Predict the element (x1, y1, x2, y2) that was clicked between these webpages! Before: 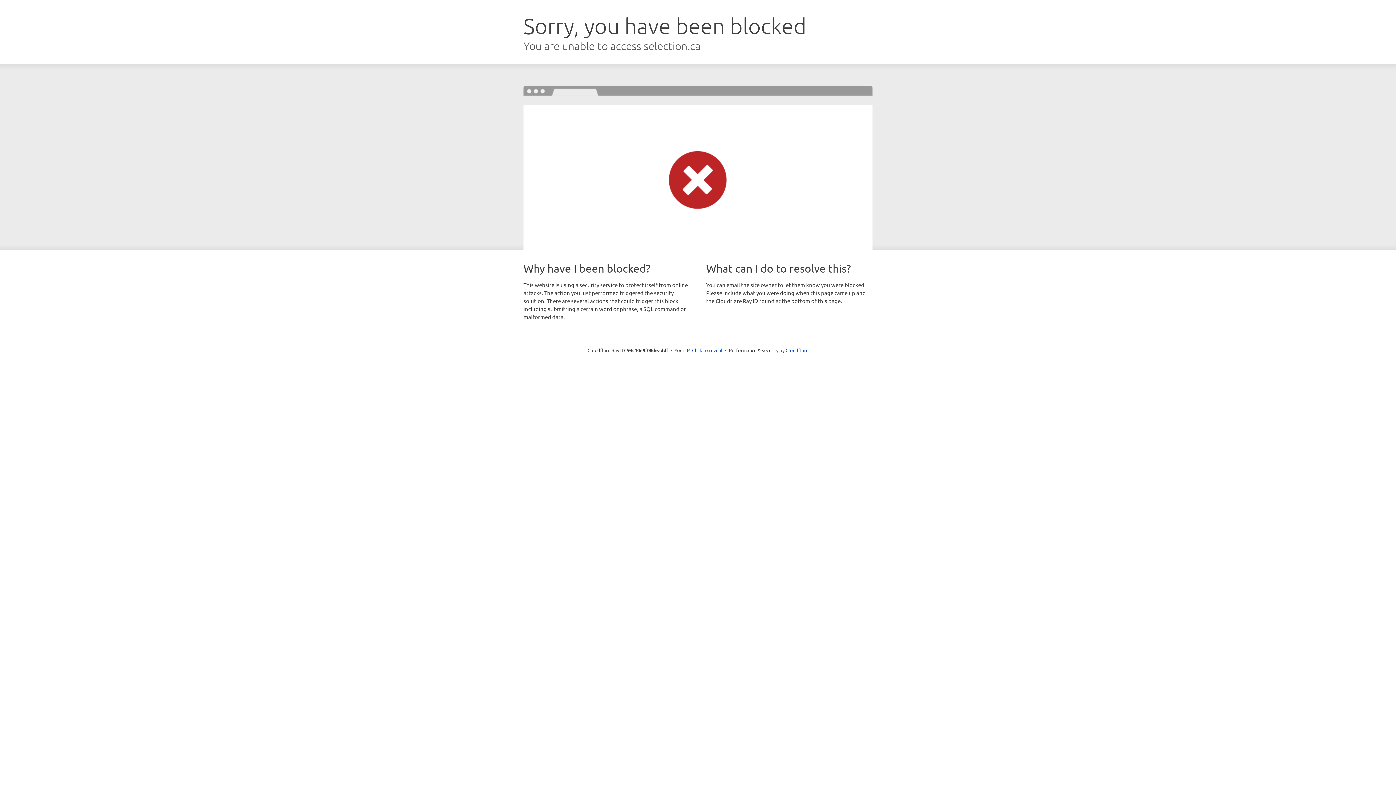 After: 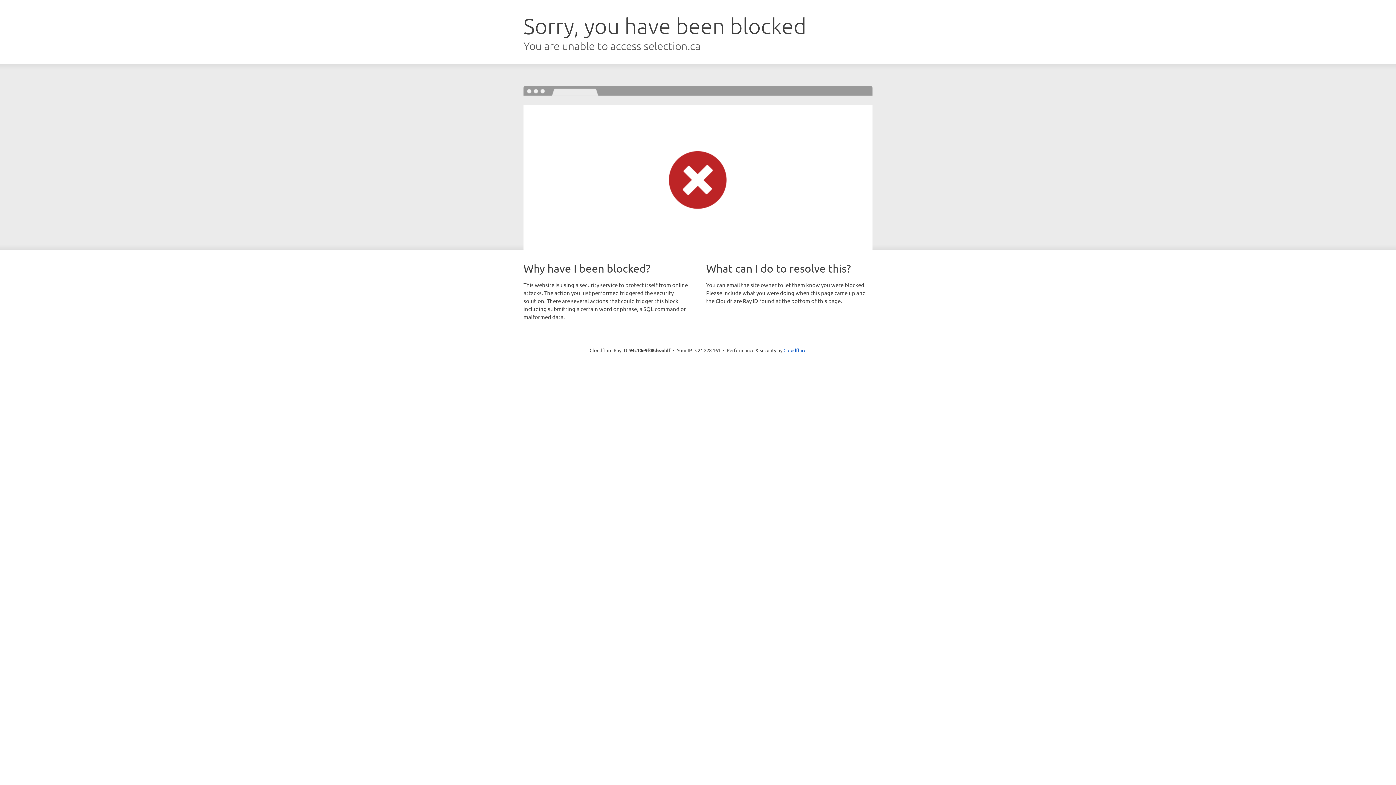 Action: label: Click to reveal bbox: (692, 346, 722, 353)